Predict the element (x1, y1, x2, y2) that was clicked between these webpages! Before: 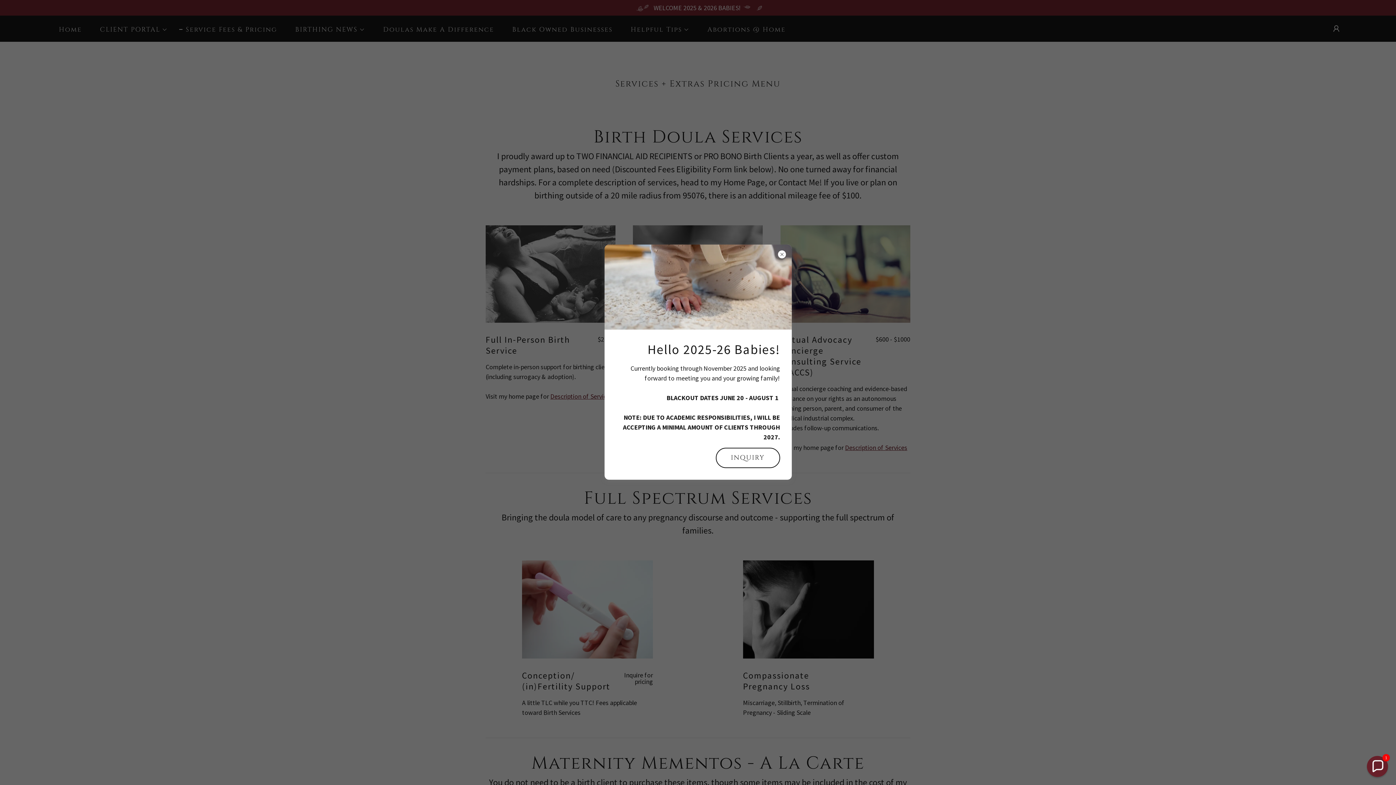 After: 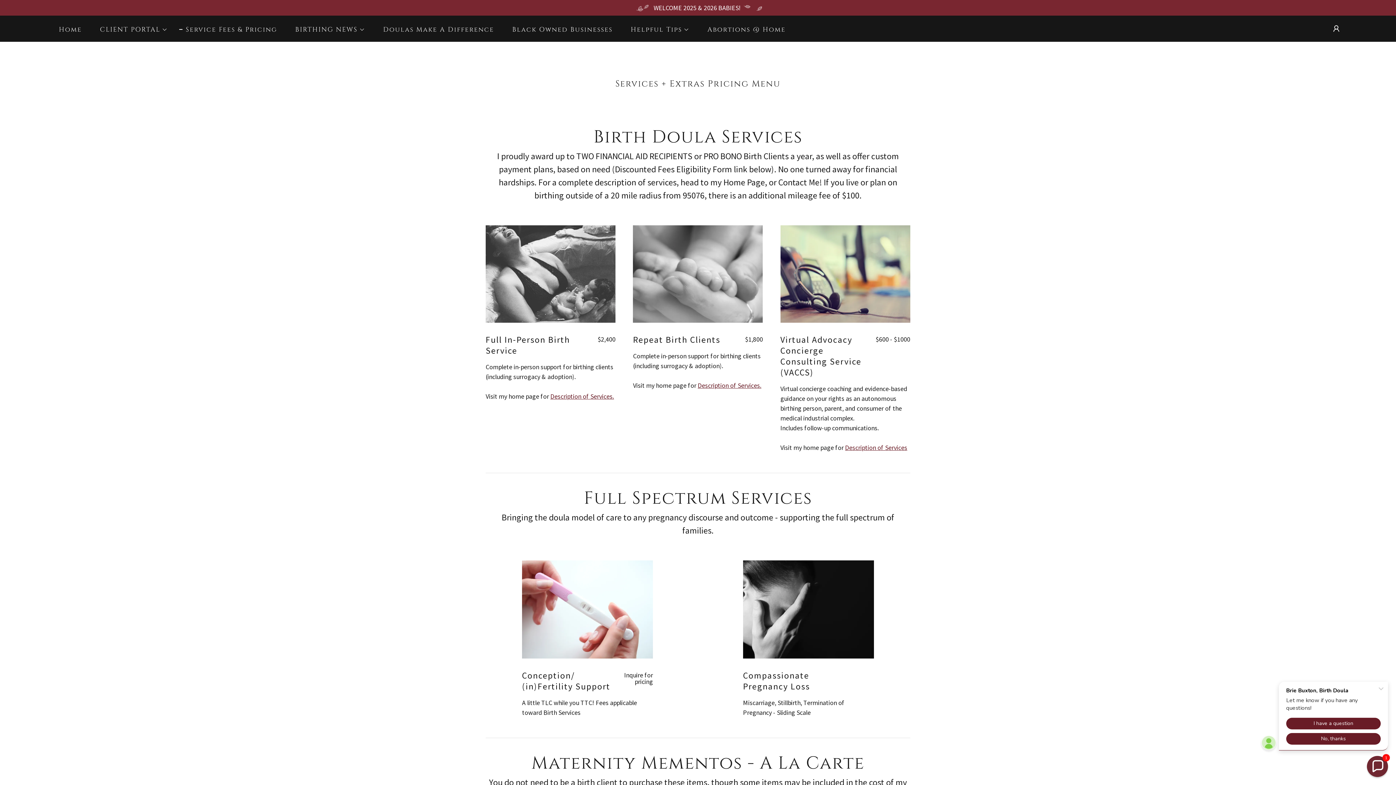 Action: label: INQUIRY bbox: (715, 447, 780, 468)